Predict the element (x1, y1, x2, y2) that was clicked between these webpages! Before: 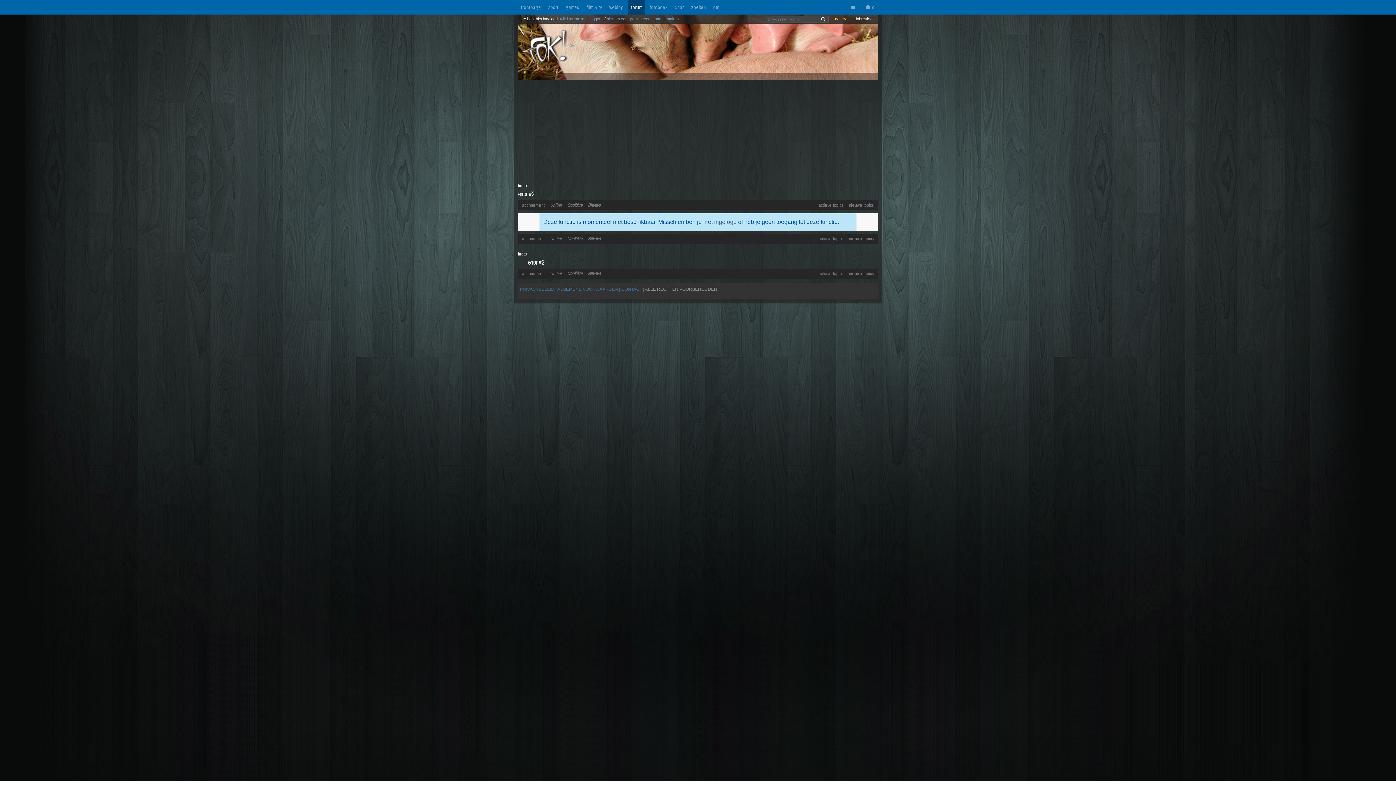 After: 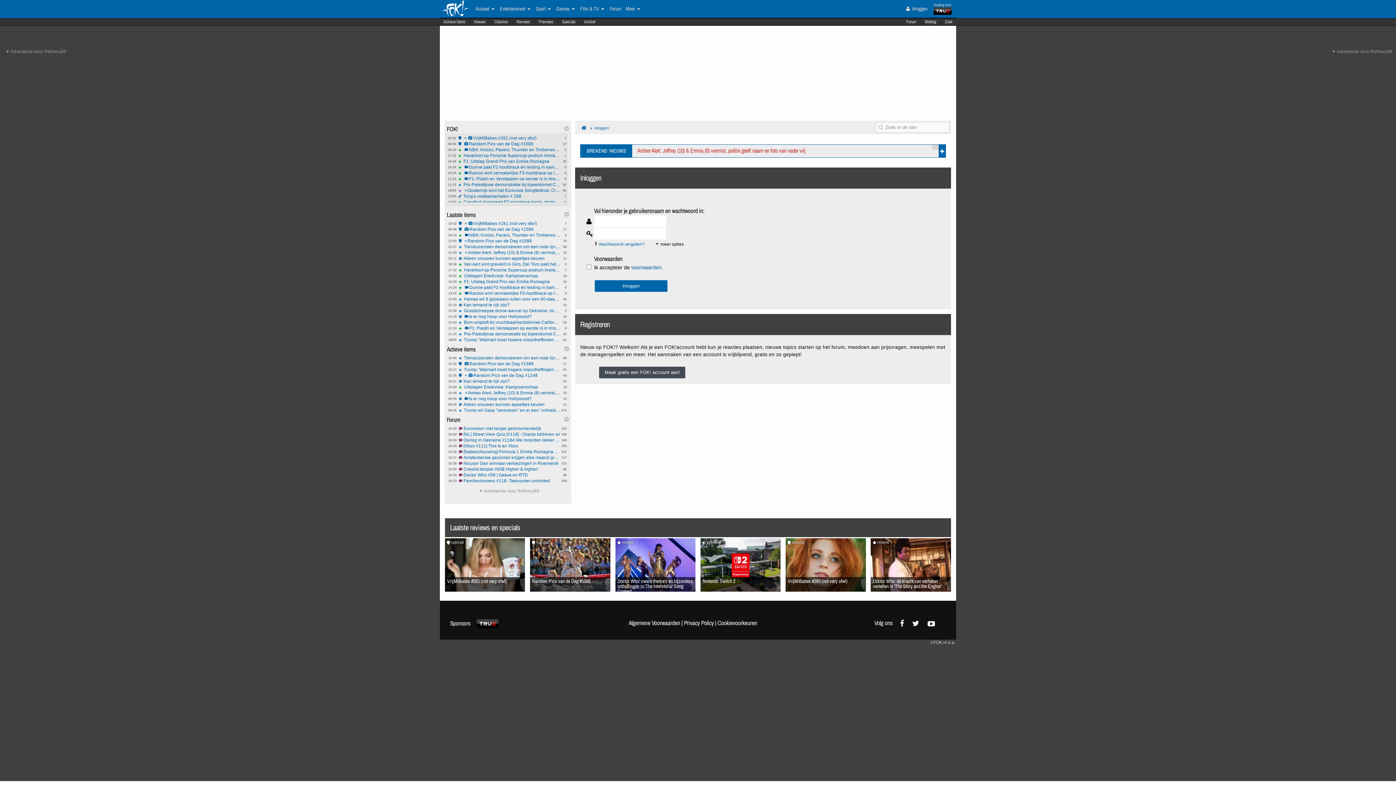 Action: label: ingelogd bbox: (714, 218, 736, 225)